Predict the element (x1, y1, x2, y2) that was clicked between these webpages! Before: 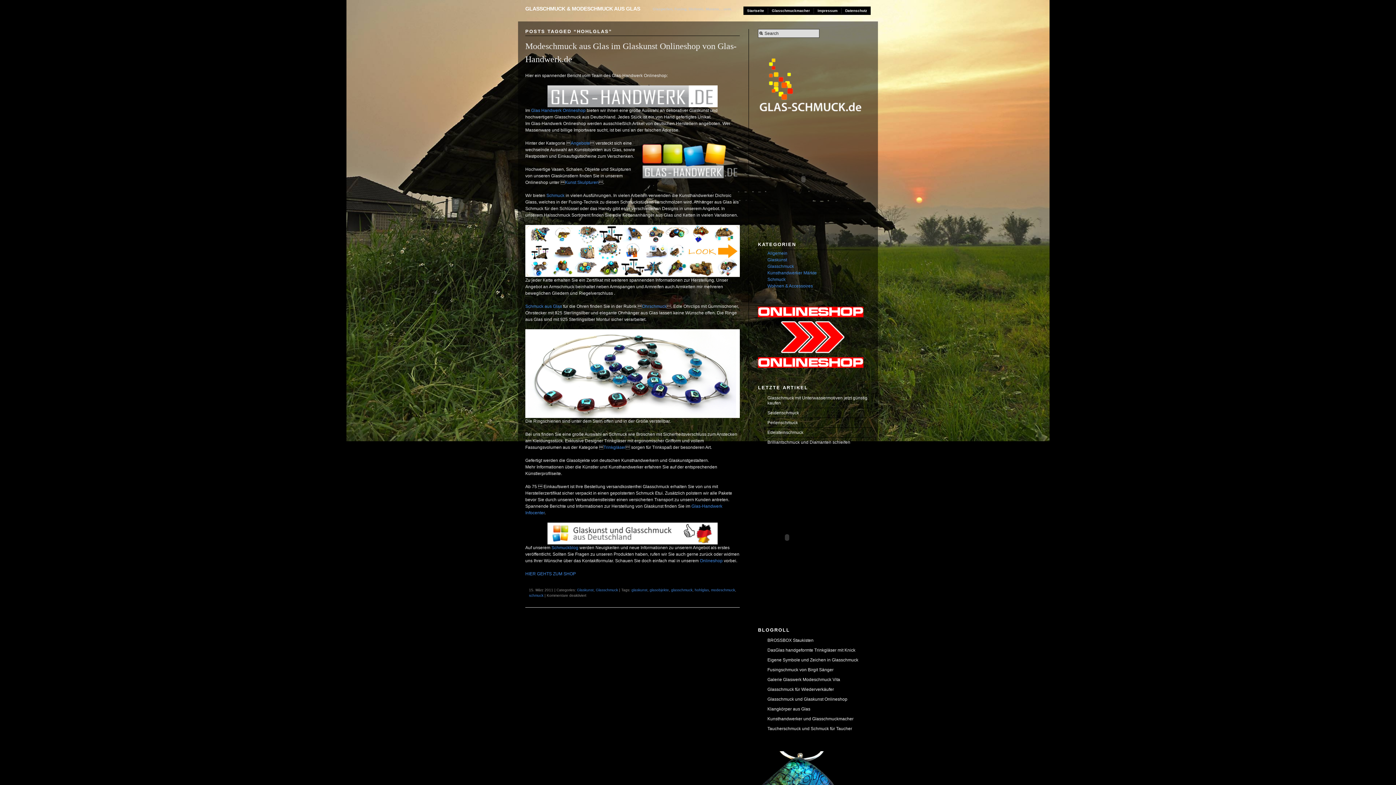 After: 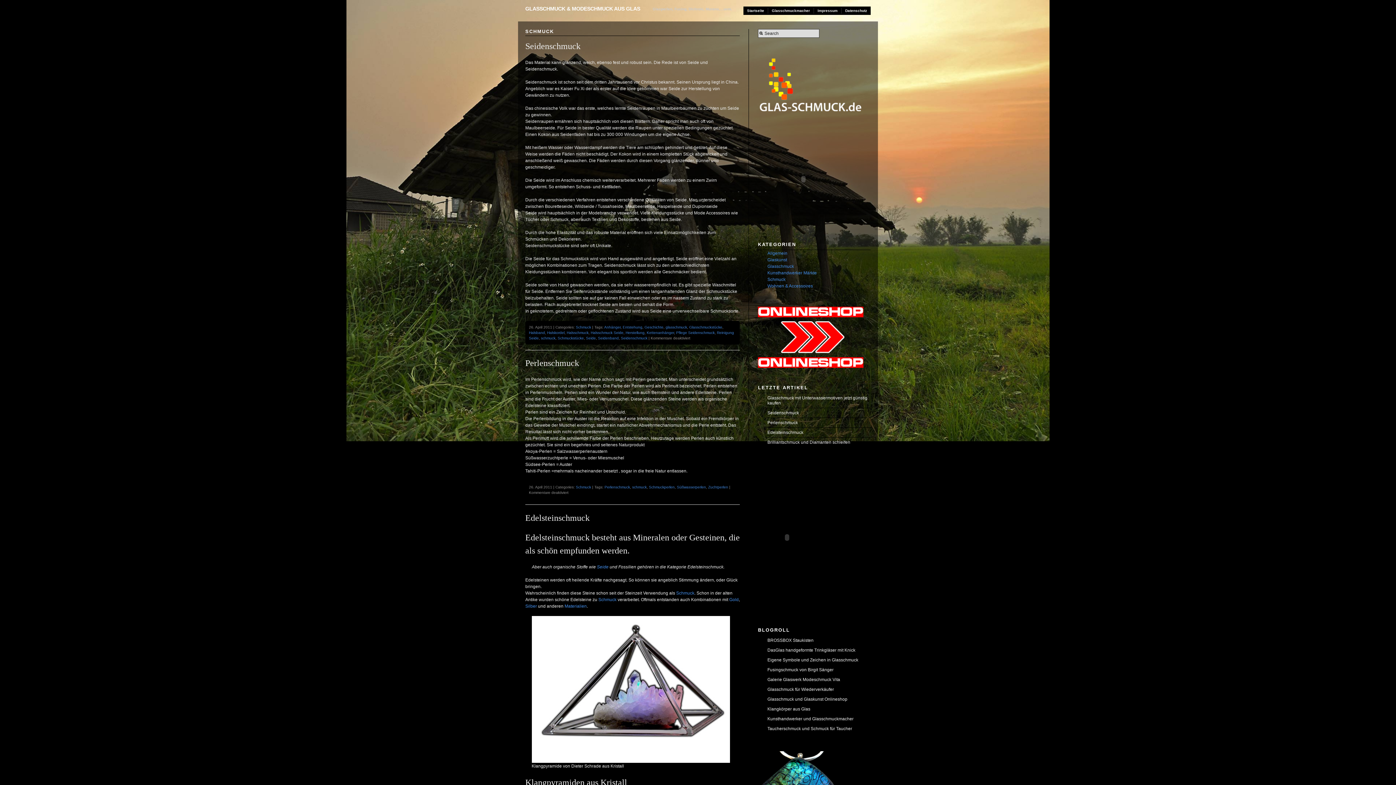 Action: label: Schmuck bbox: (767, 277, 785, 282)